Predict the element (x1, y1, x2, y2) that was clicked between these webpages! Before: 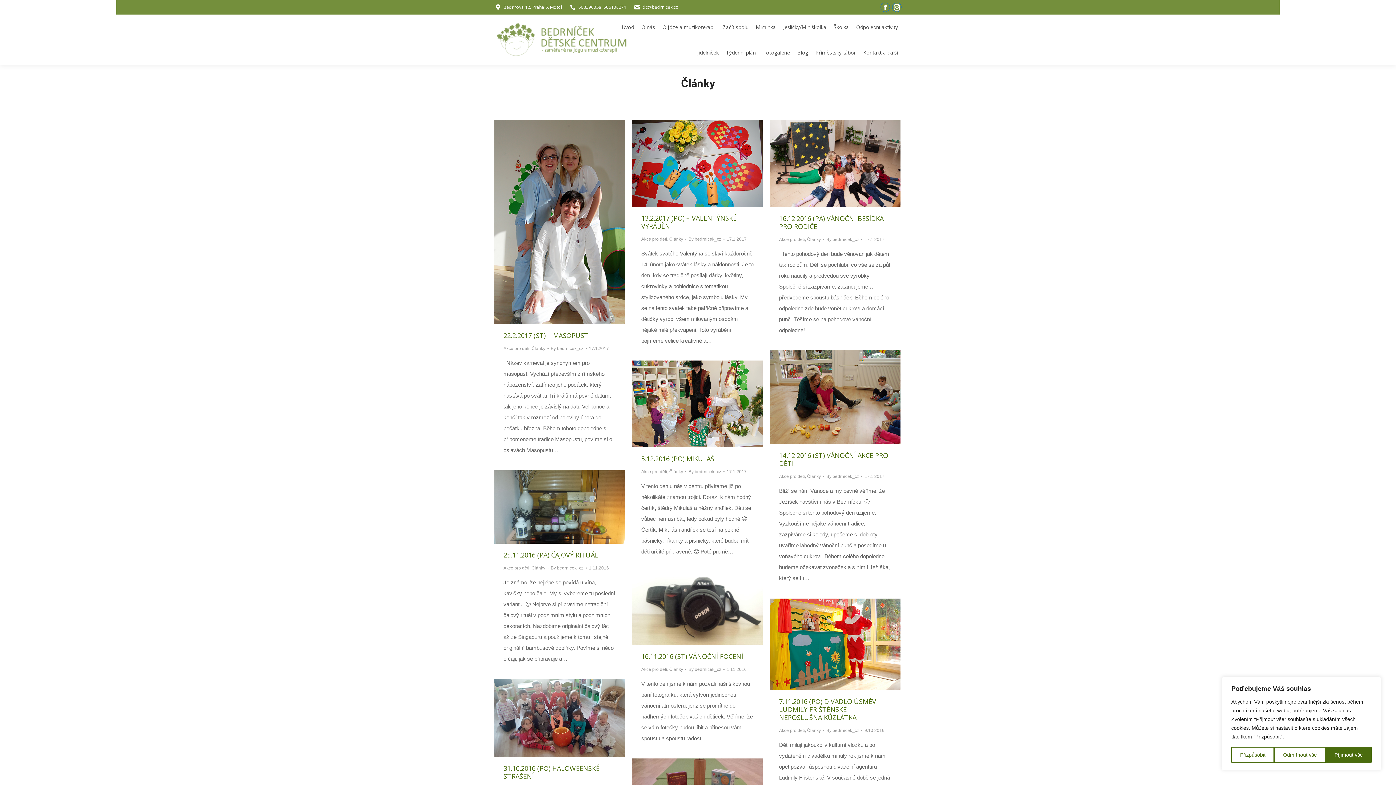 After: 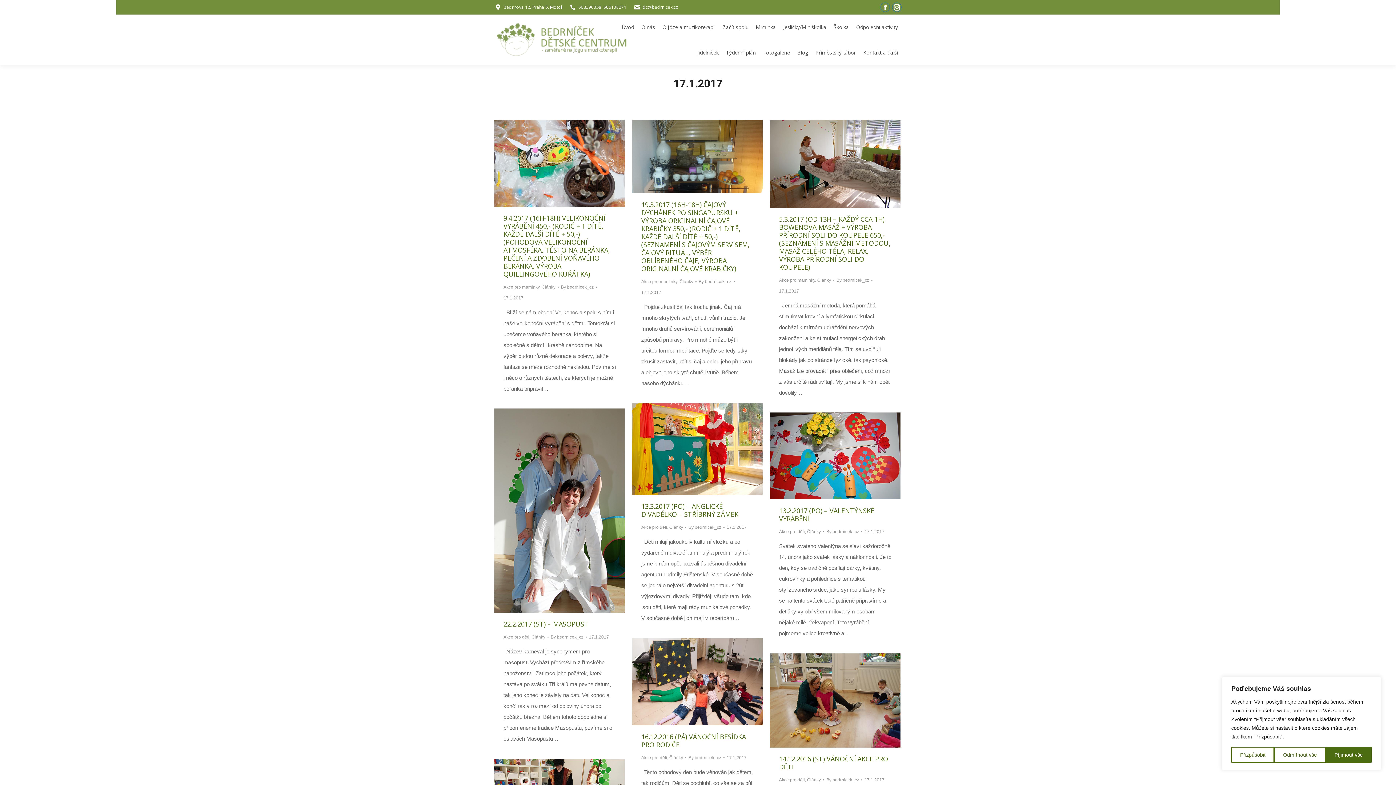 Action: label: 17.1.2017 bbox: (726, 233, 746, 244)